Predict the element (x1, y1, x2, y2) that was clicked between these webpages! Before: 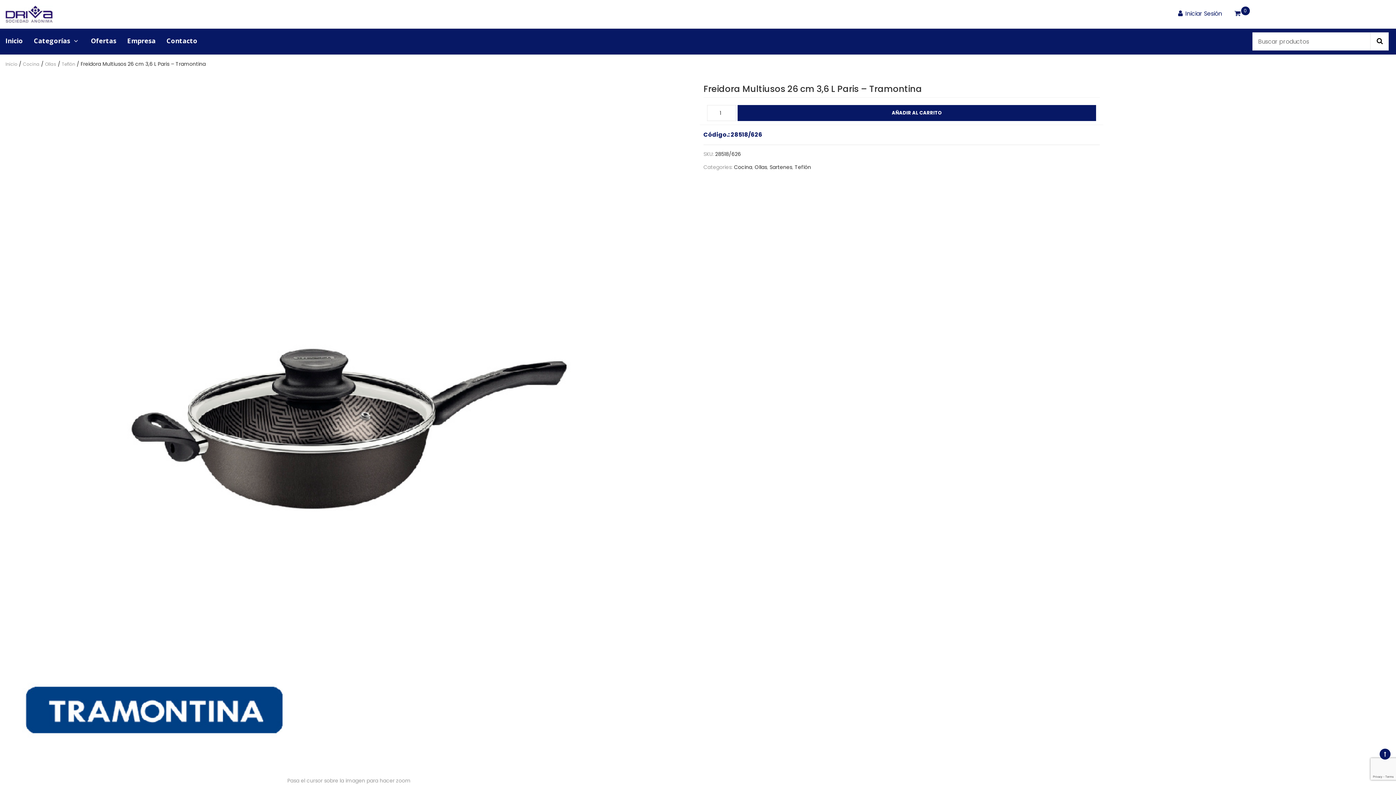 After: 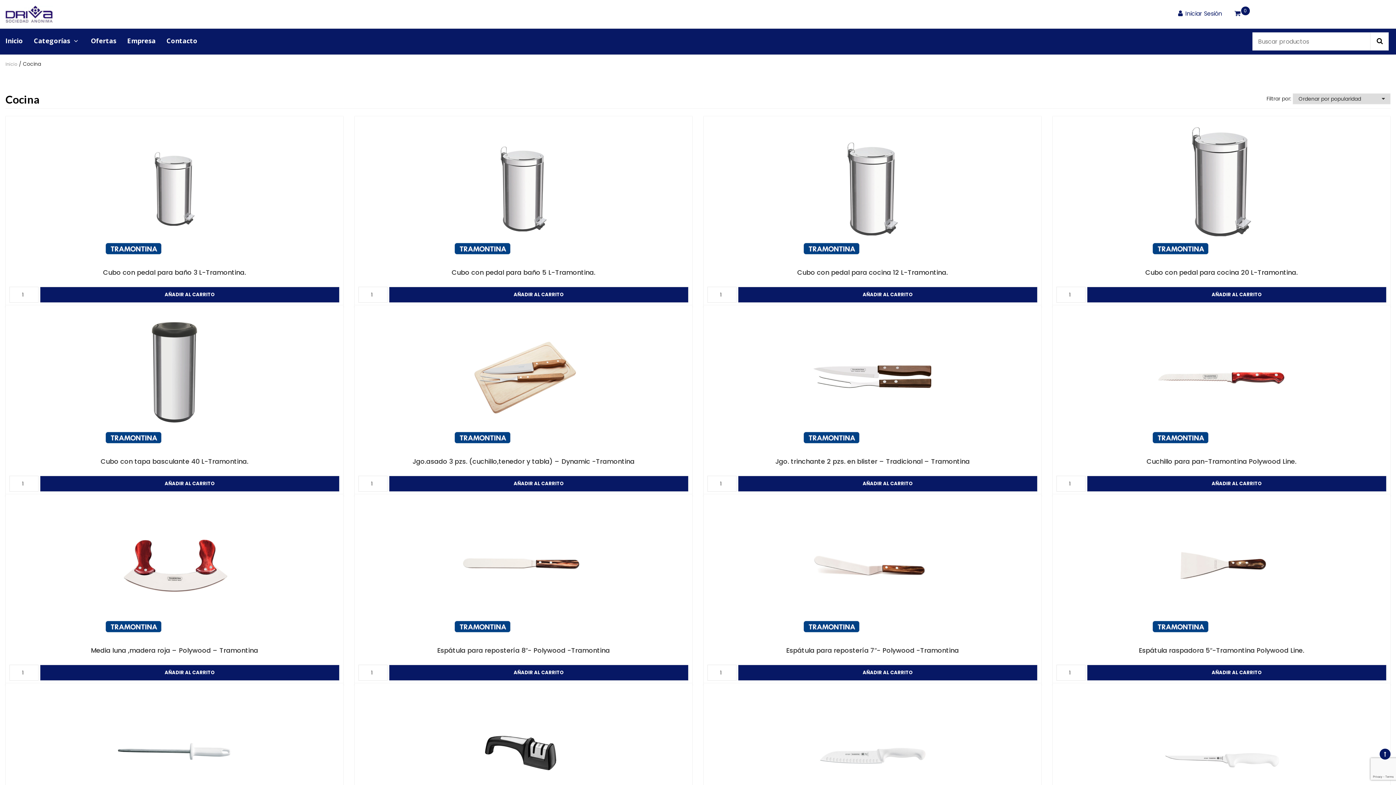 Action: bbox: (22, 61, 39, 67) label: Cocina